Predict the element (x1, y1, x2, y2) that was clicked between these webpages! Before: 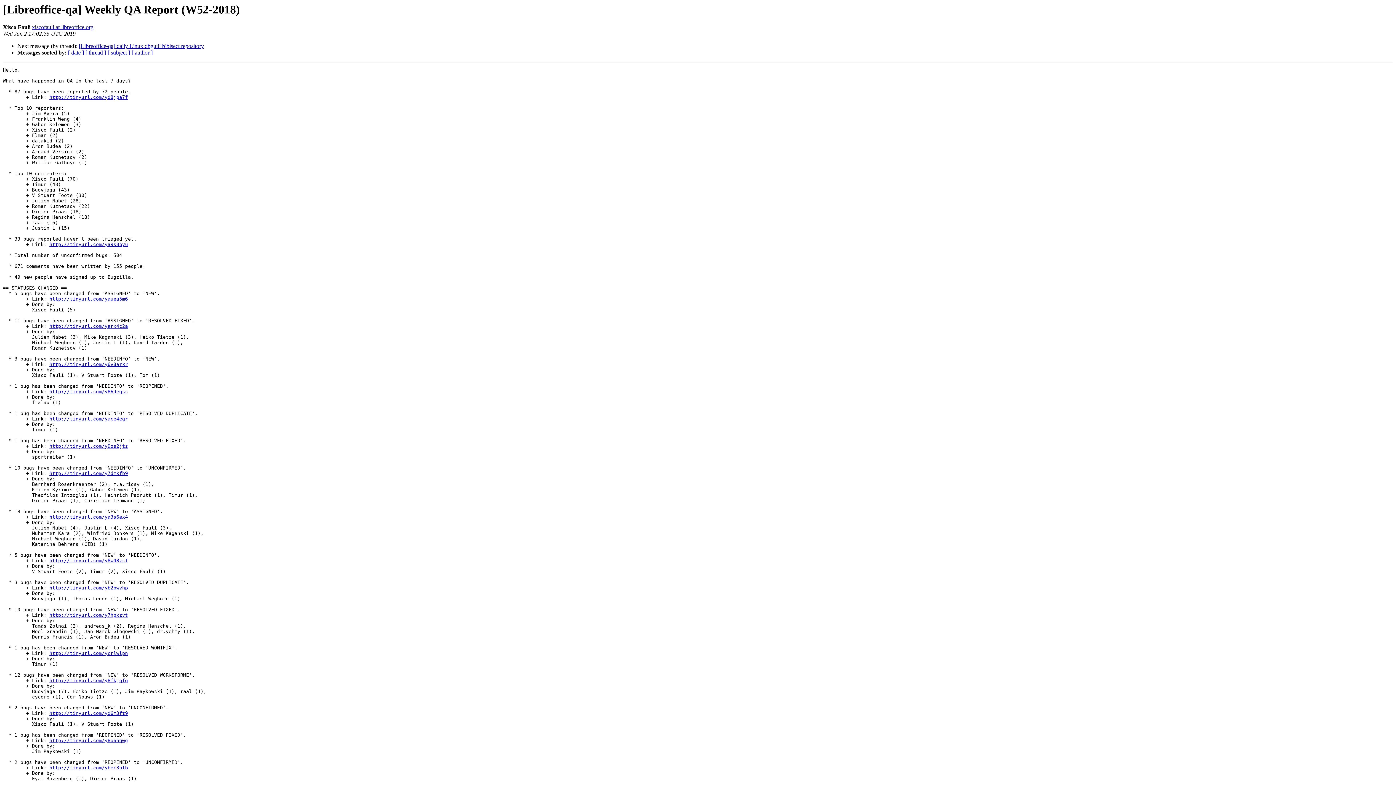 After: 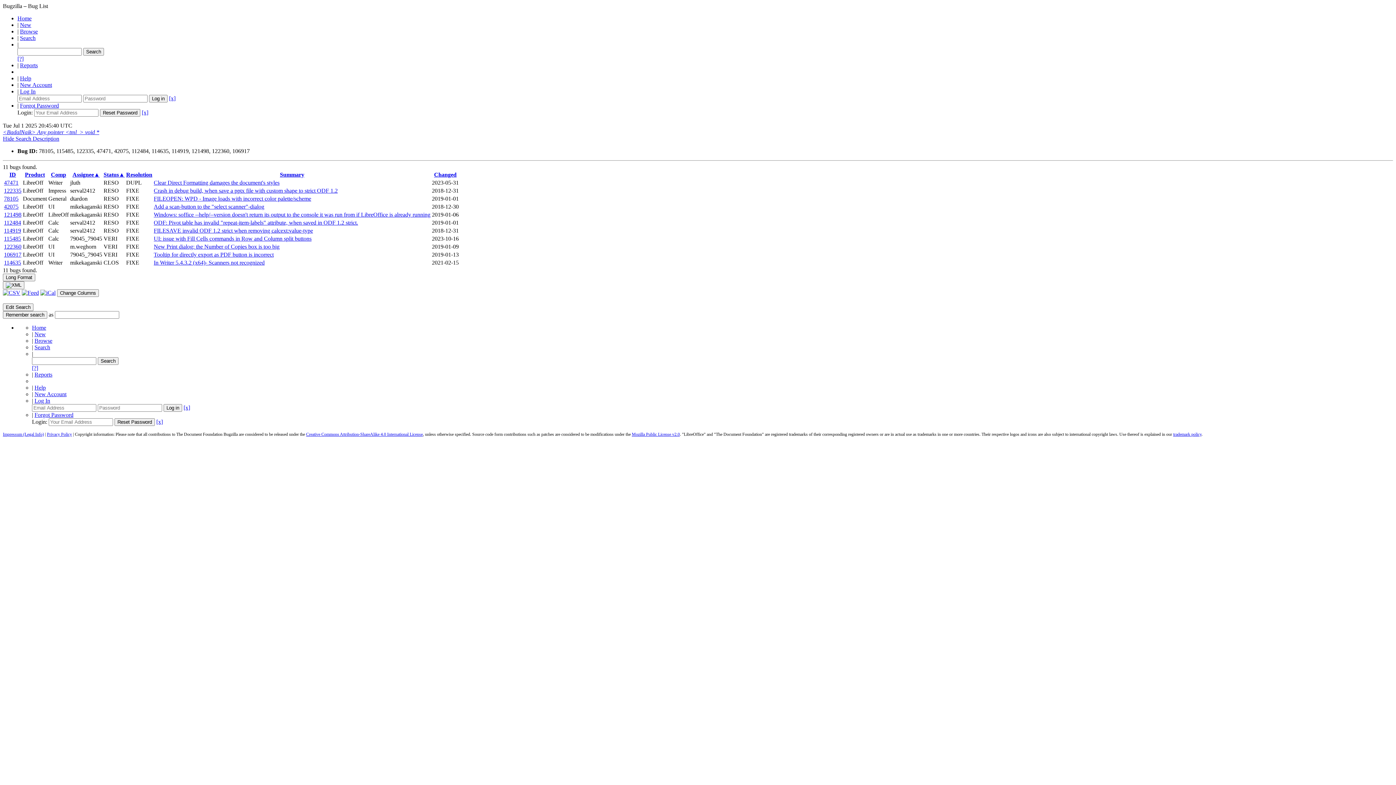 Action: label: http://tinyurl.com/yarx4c2a bbox: (49, 323, 128, 329)